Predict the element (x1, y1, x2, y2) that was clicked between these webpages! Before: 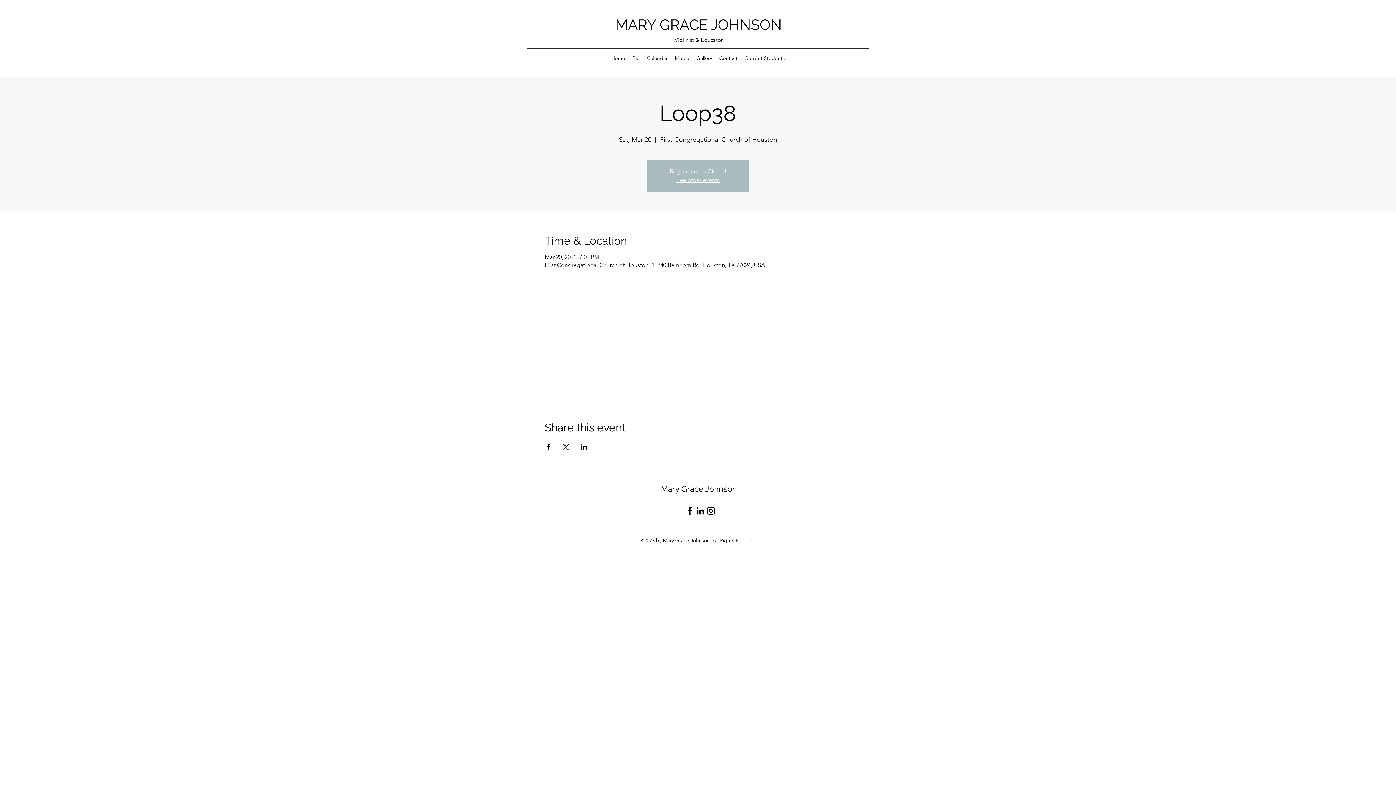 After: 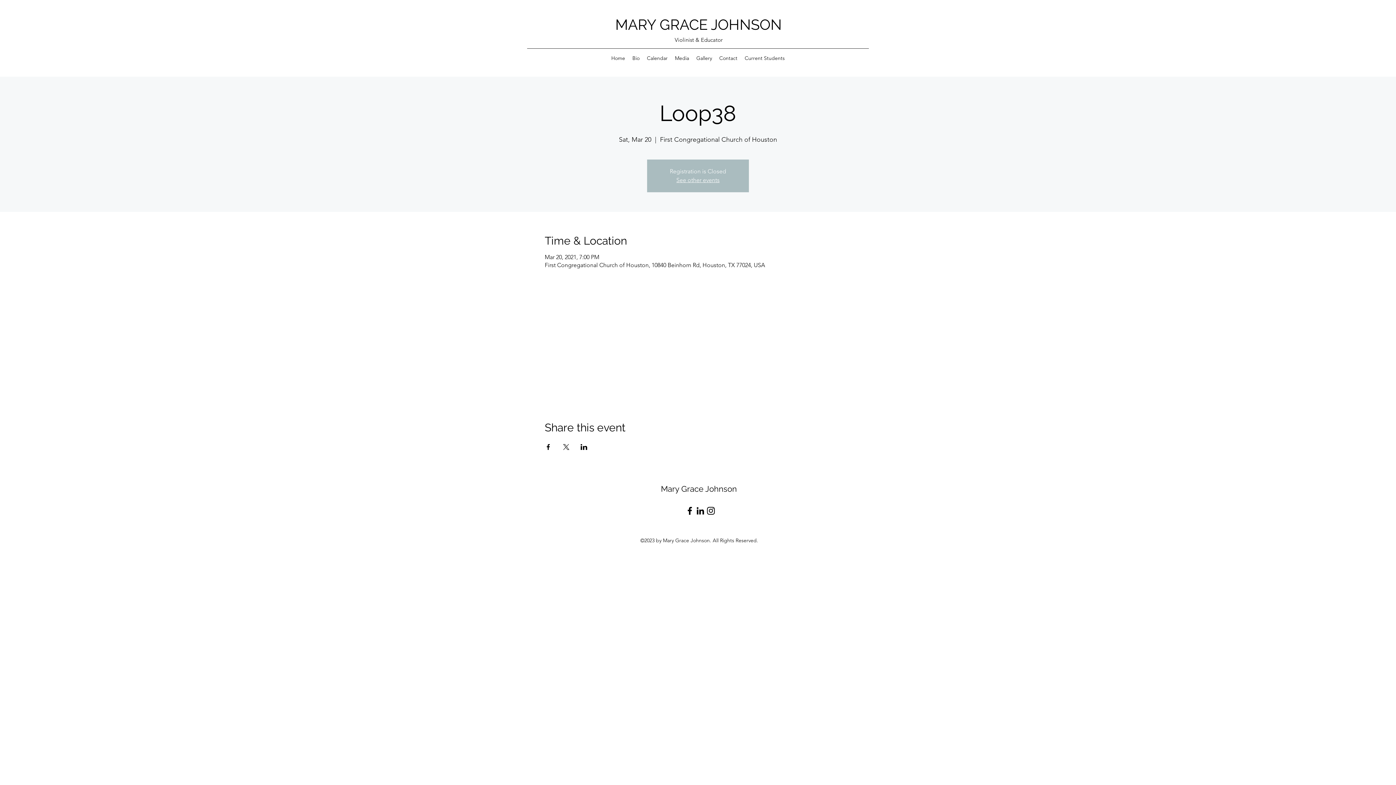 Action: bbox: (580, 444, 587, 450) label: Share event on LinkedIn